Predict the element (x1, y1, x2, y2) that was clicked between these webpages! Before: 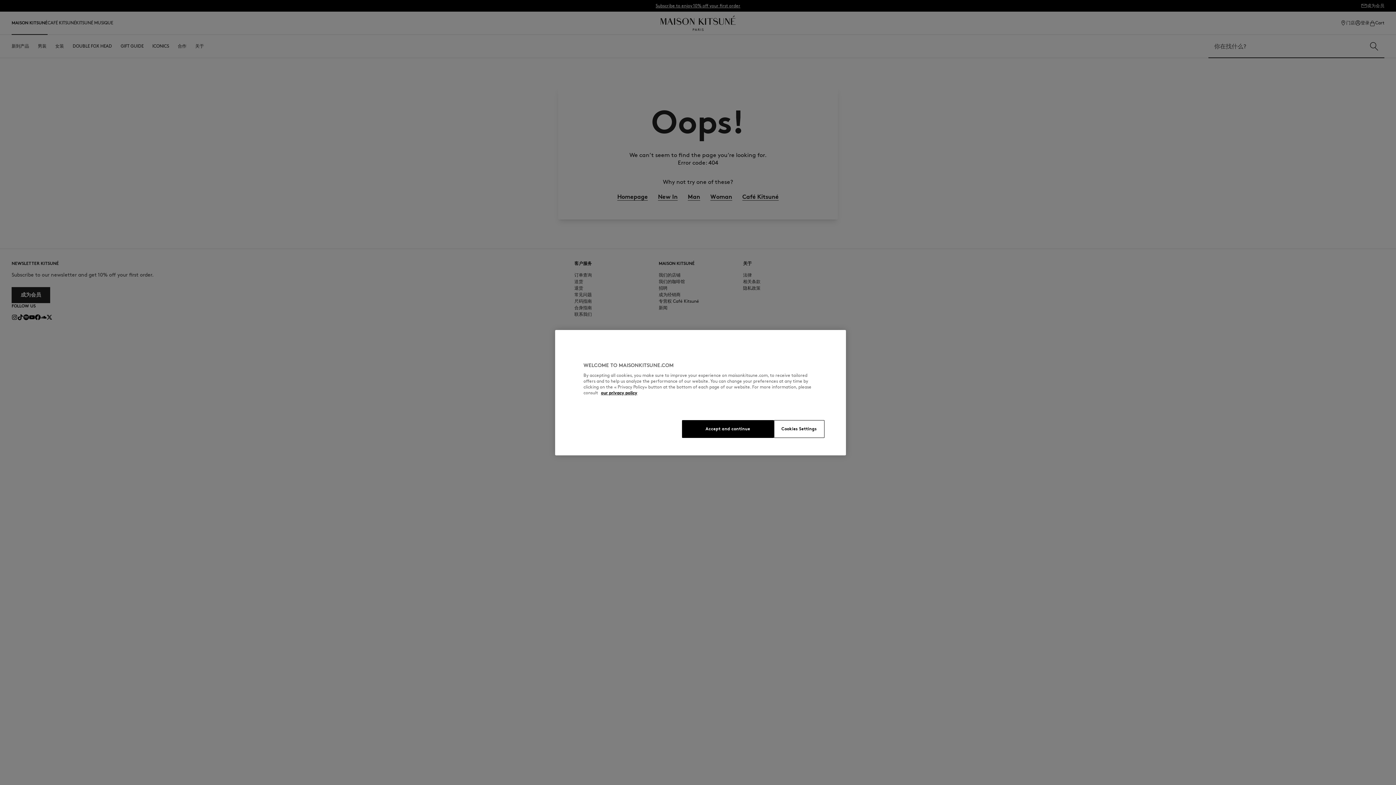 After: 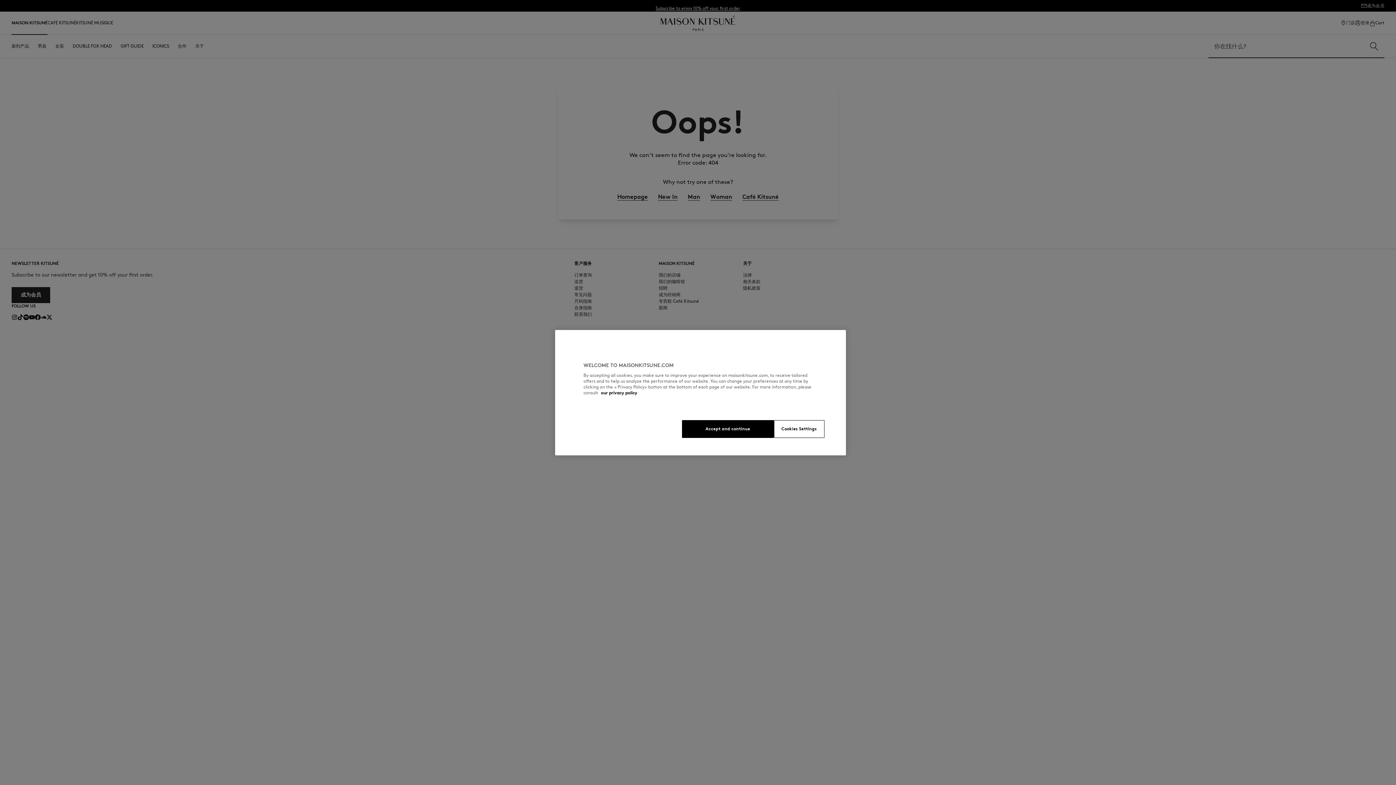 Action: label: More information about your privacy, opens in a new tab bbox: (601, 390, 637, 395)